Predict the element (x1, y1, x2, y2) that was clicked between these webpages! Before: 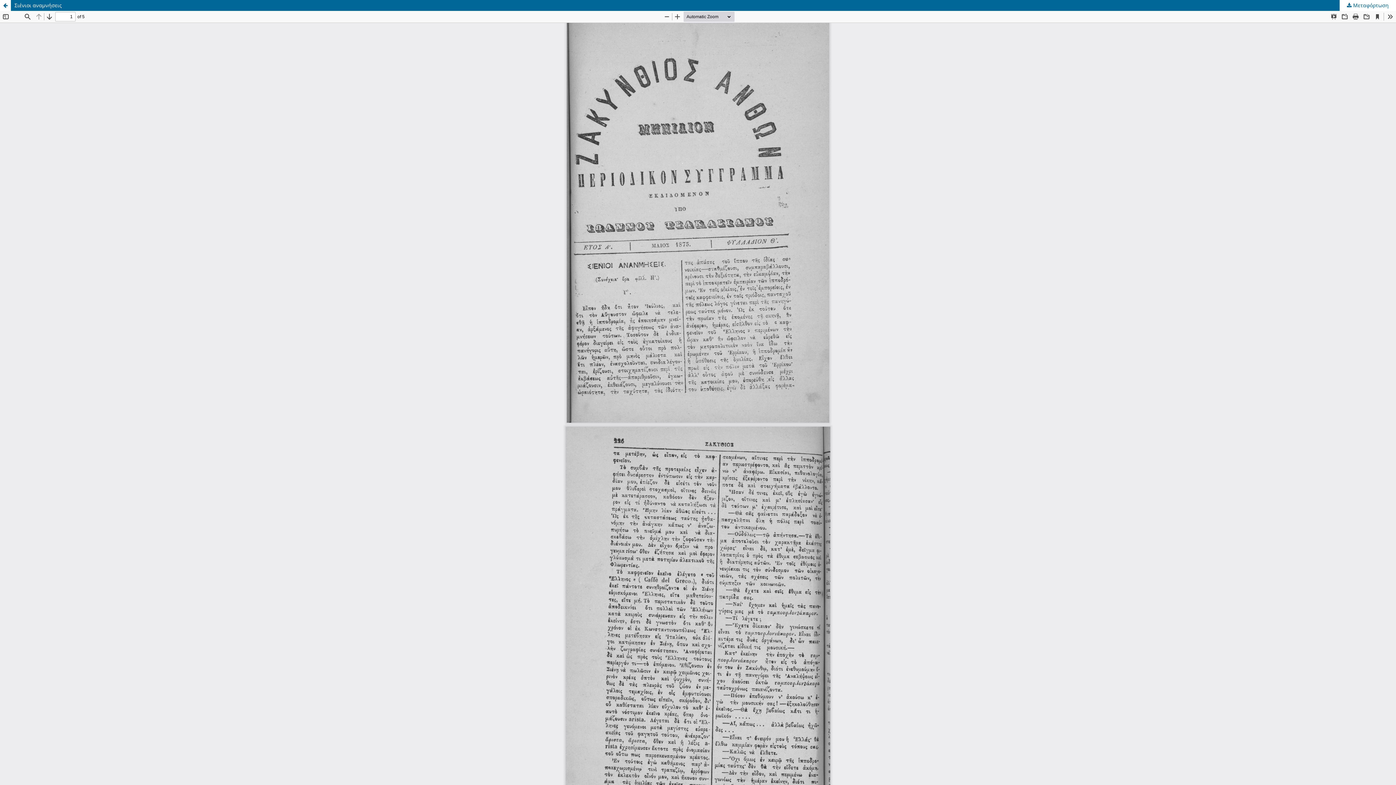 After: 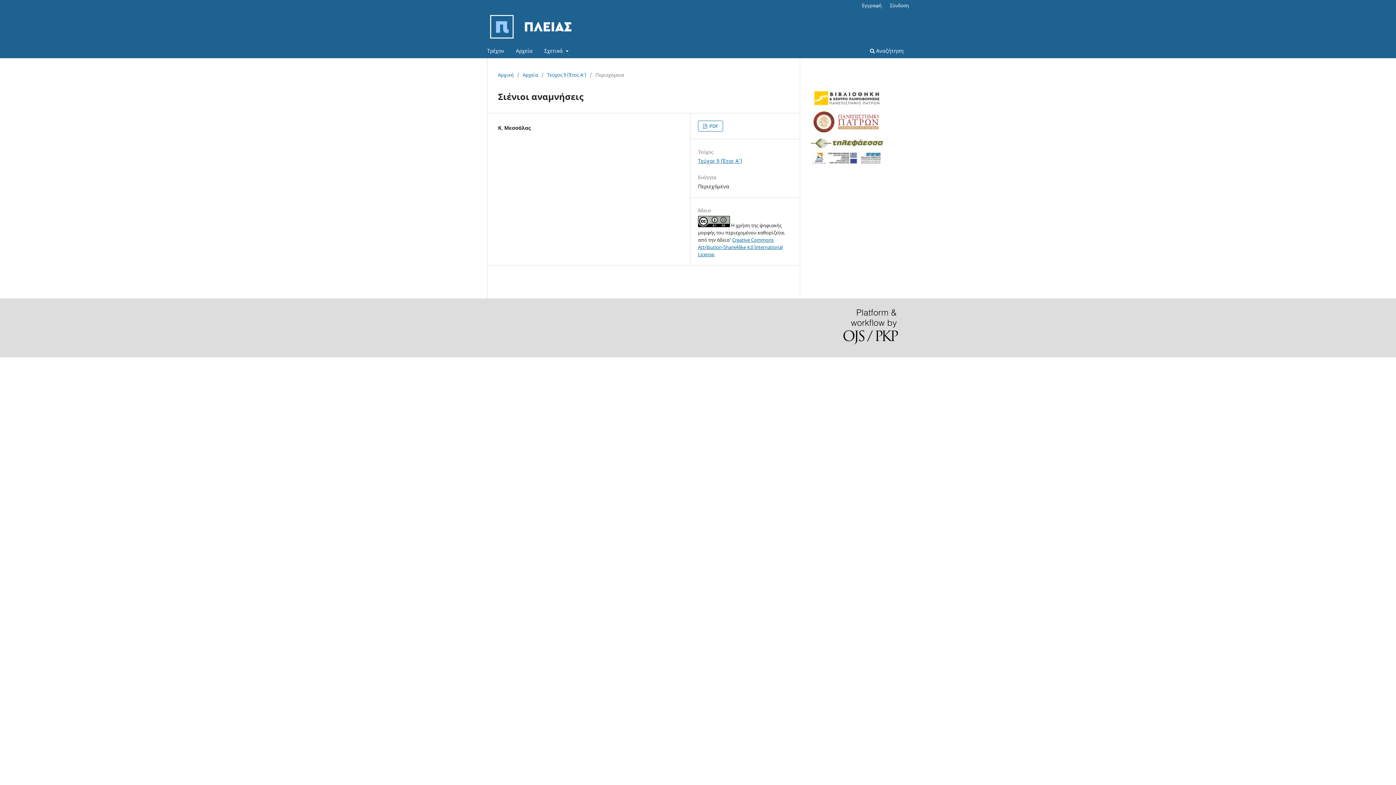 Action: label: Επιστροφή στα στοιχεία του άρθρου bbox: (0, 0, 10, 10)